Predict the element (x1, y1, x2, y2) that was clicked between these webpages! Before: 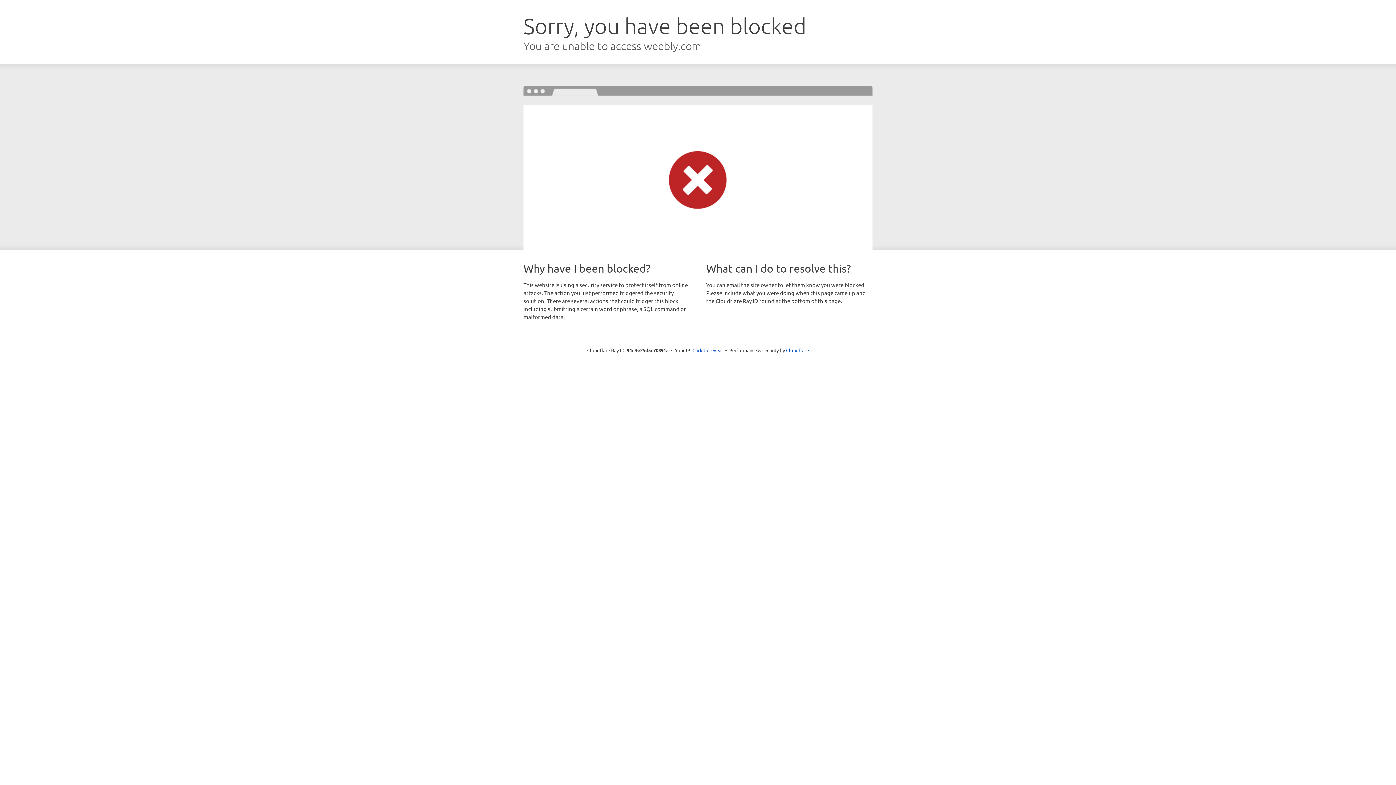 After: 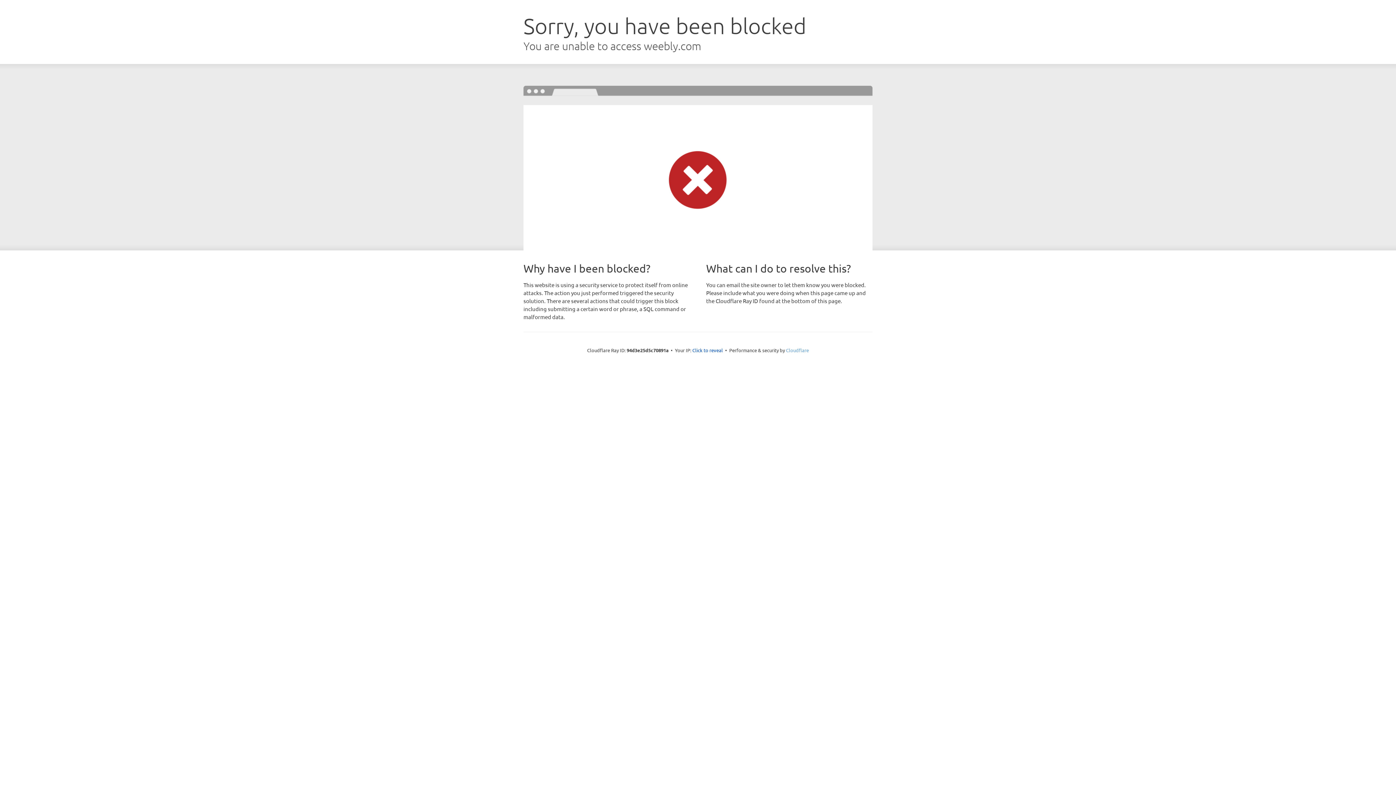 Action: label: Cloudflare bbox: (786, 347, 809, 353)